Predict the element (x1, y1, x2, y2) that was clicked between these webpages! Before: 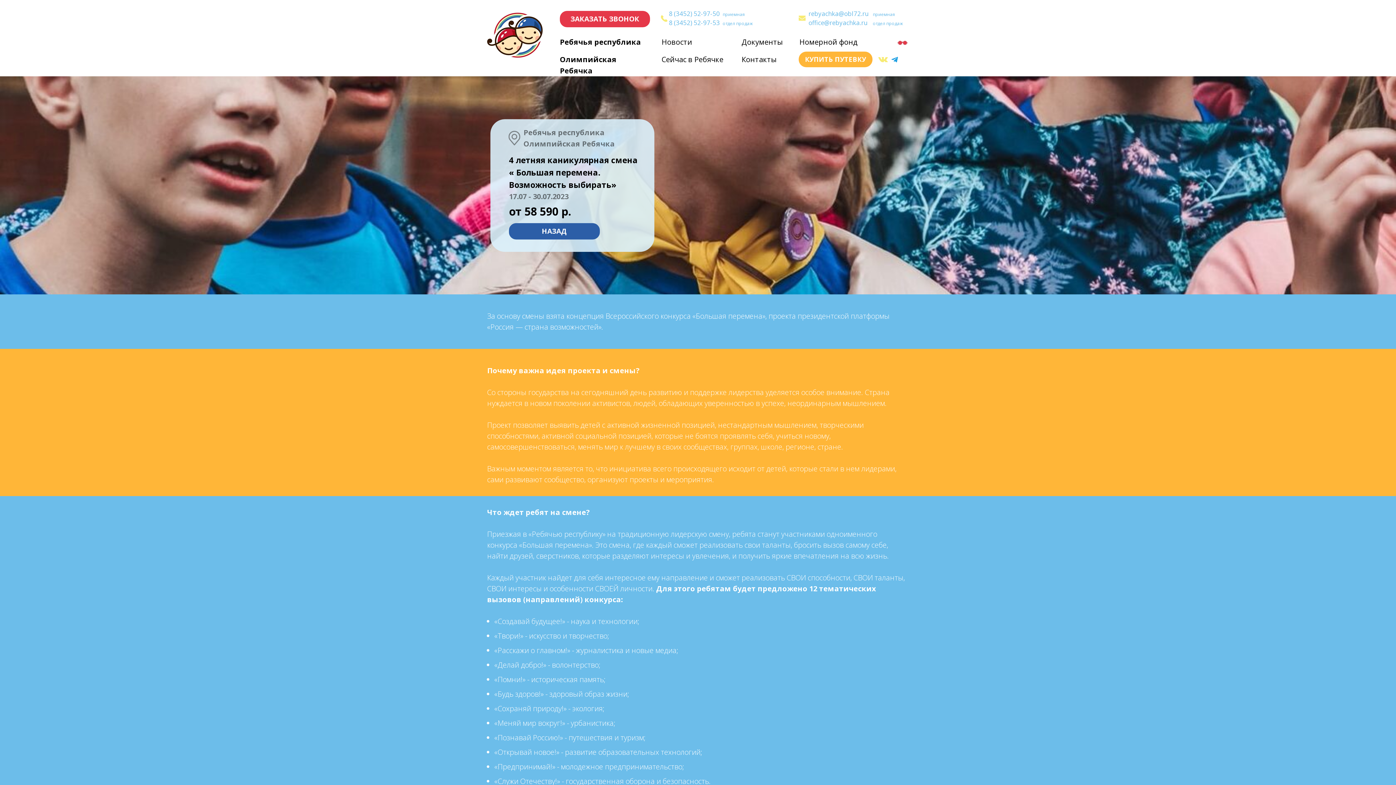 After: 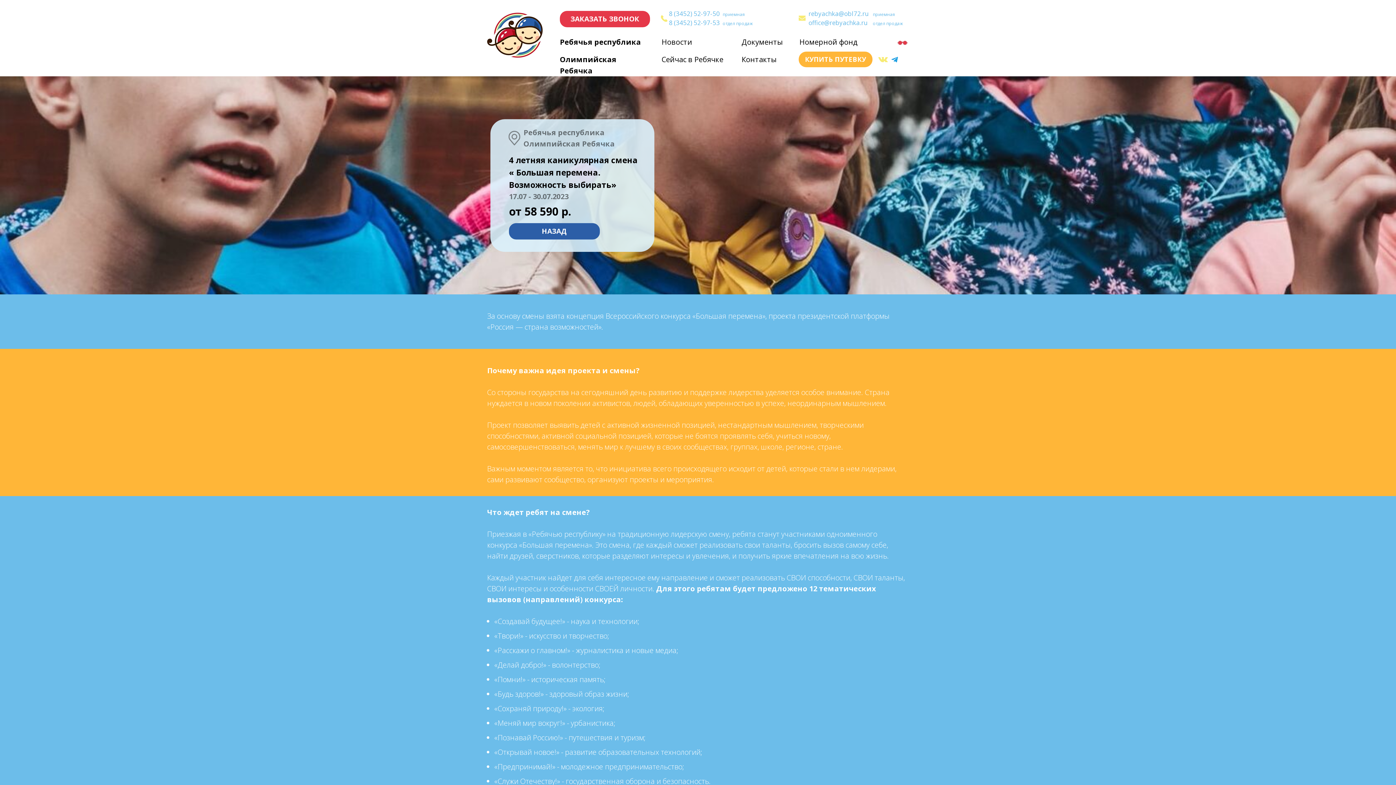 Action: label: Документы bbox: (741, 37, 783, 46)